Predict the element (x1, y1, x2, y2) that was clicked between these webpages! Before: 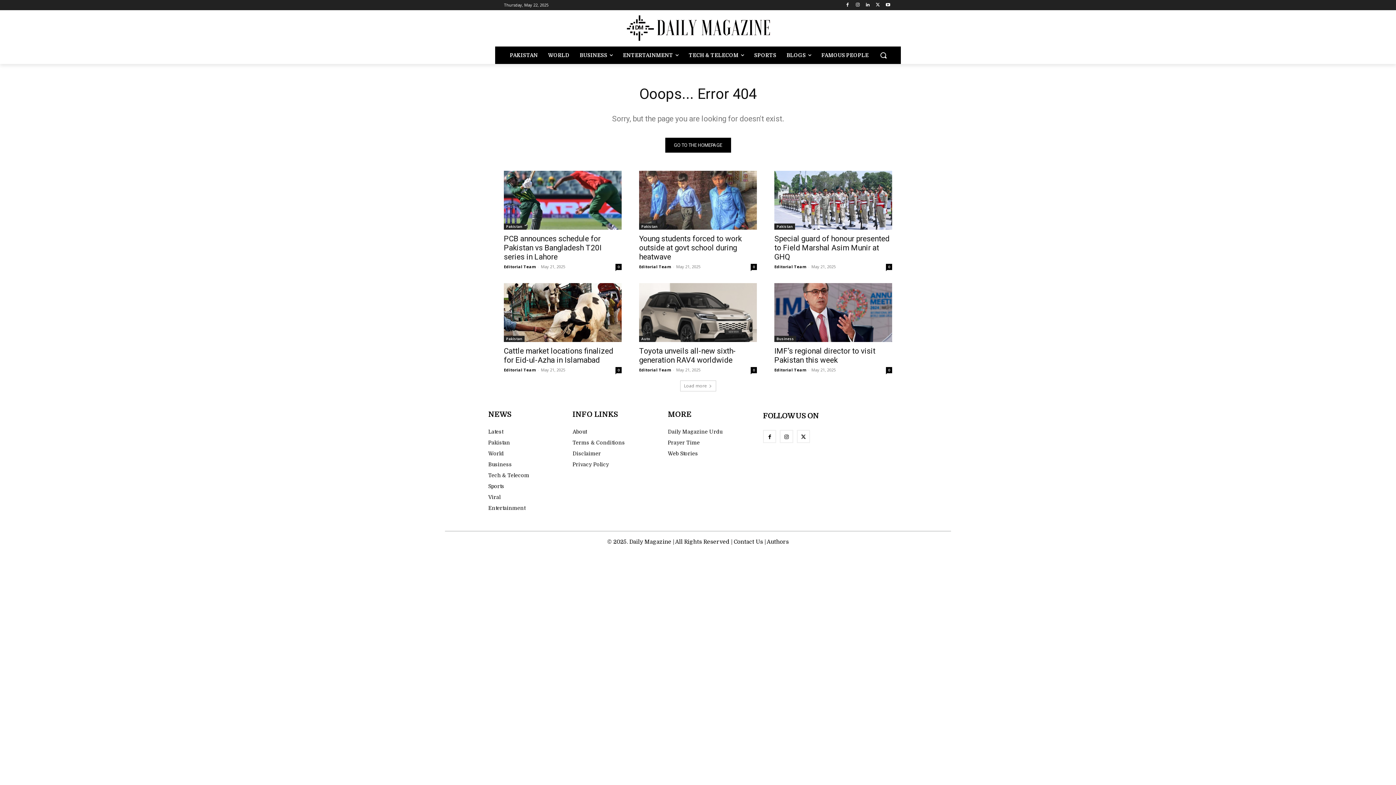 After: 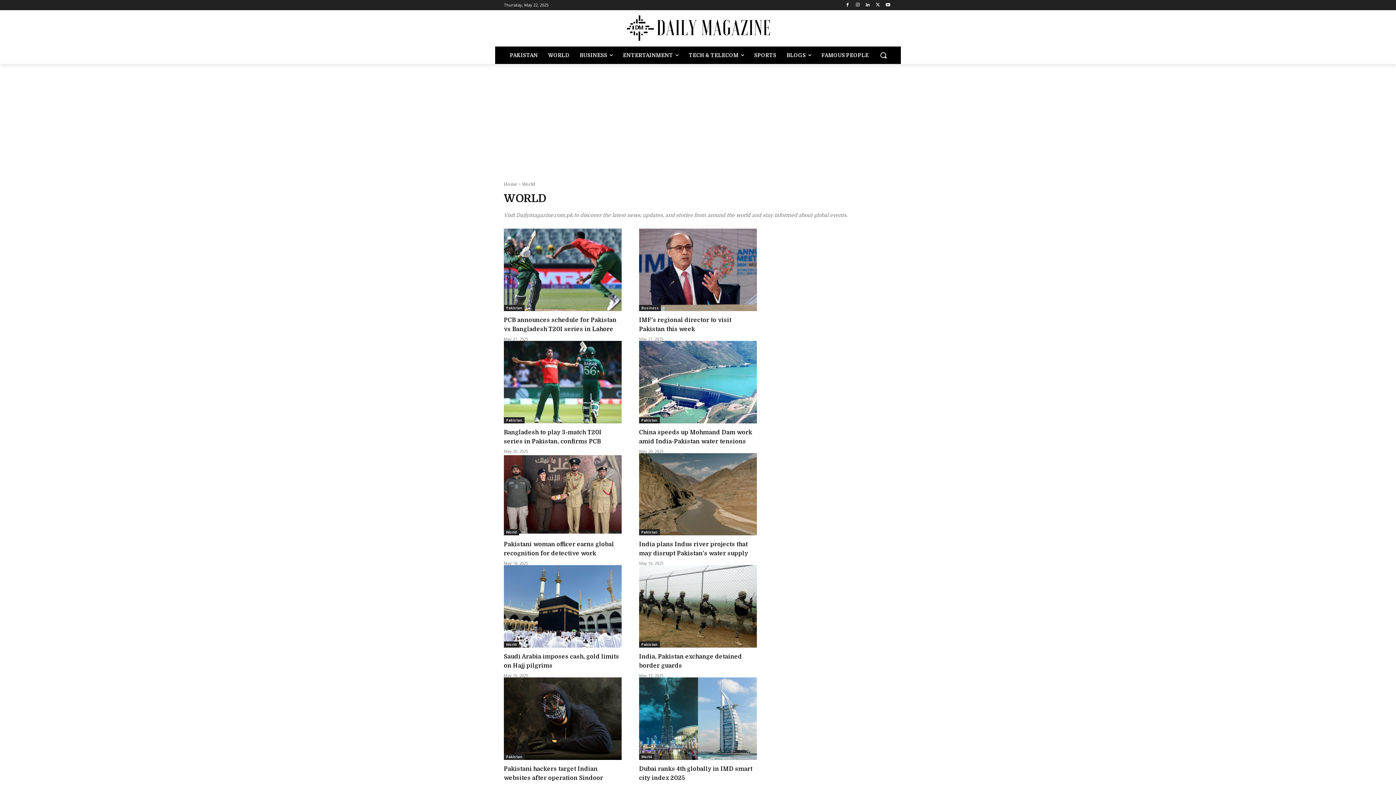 Action: bbox: (488, 448, 555, 459) label: World